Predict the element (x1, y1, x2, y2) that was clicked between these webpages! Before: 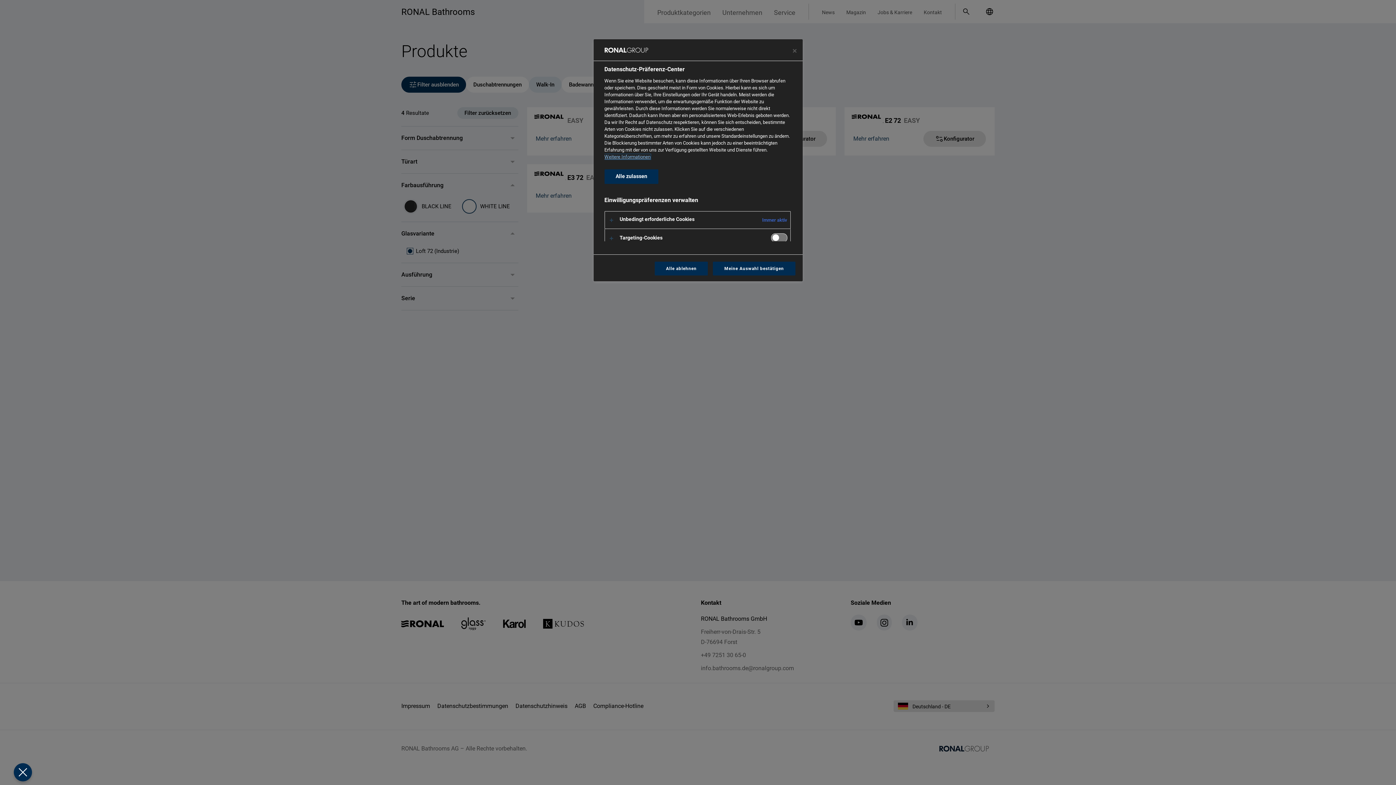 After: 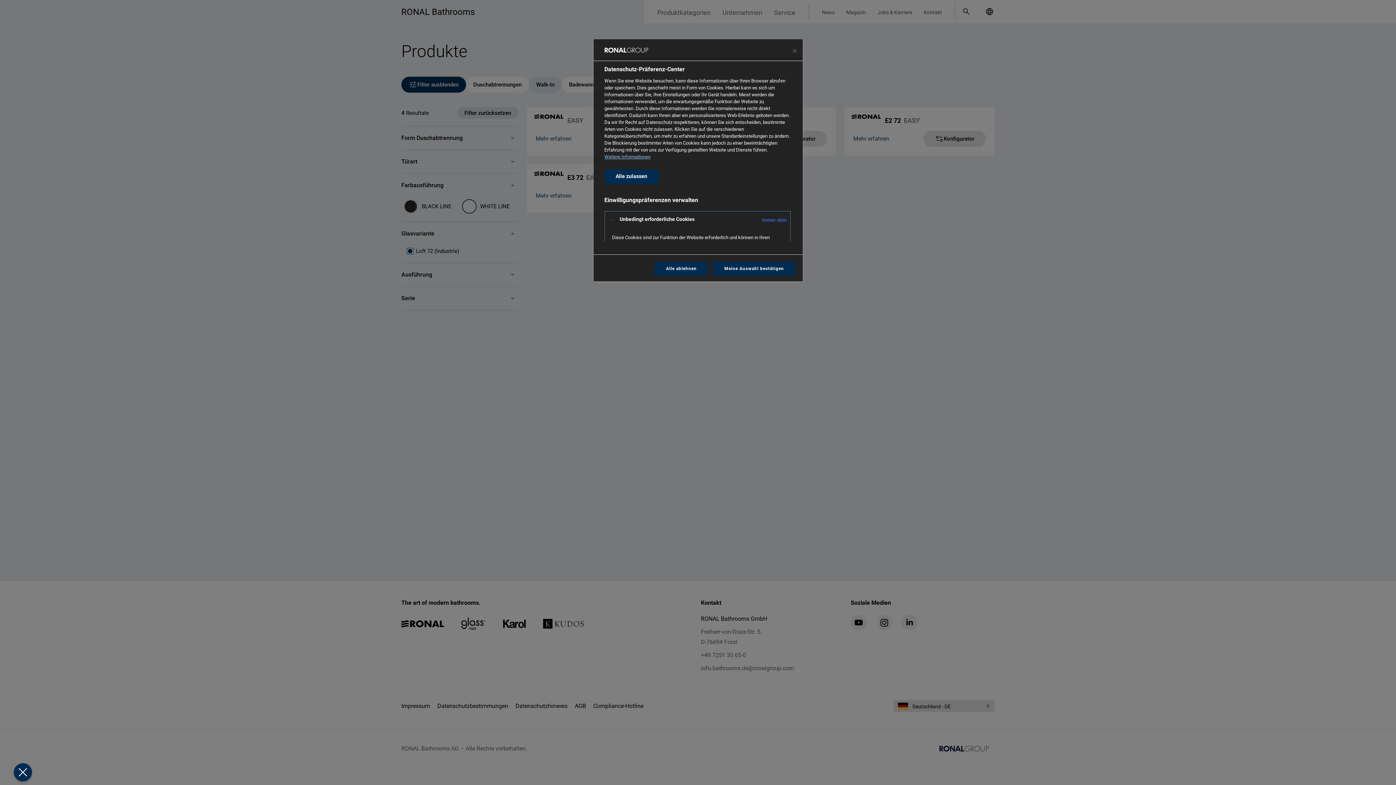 Action: bbox: (604, 211, 790, 228)